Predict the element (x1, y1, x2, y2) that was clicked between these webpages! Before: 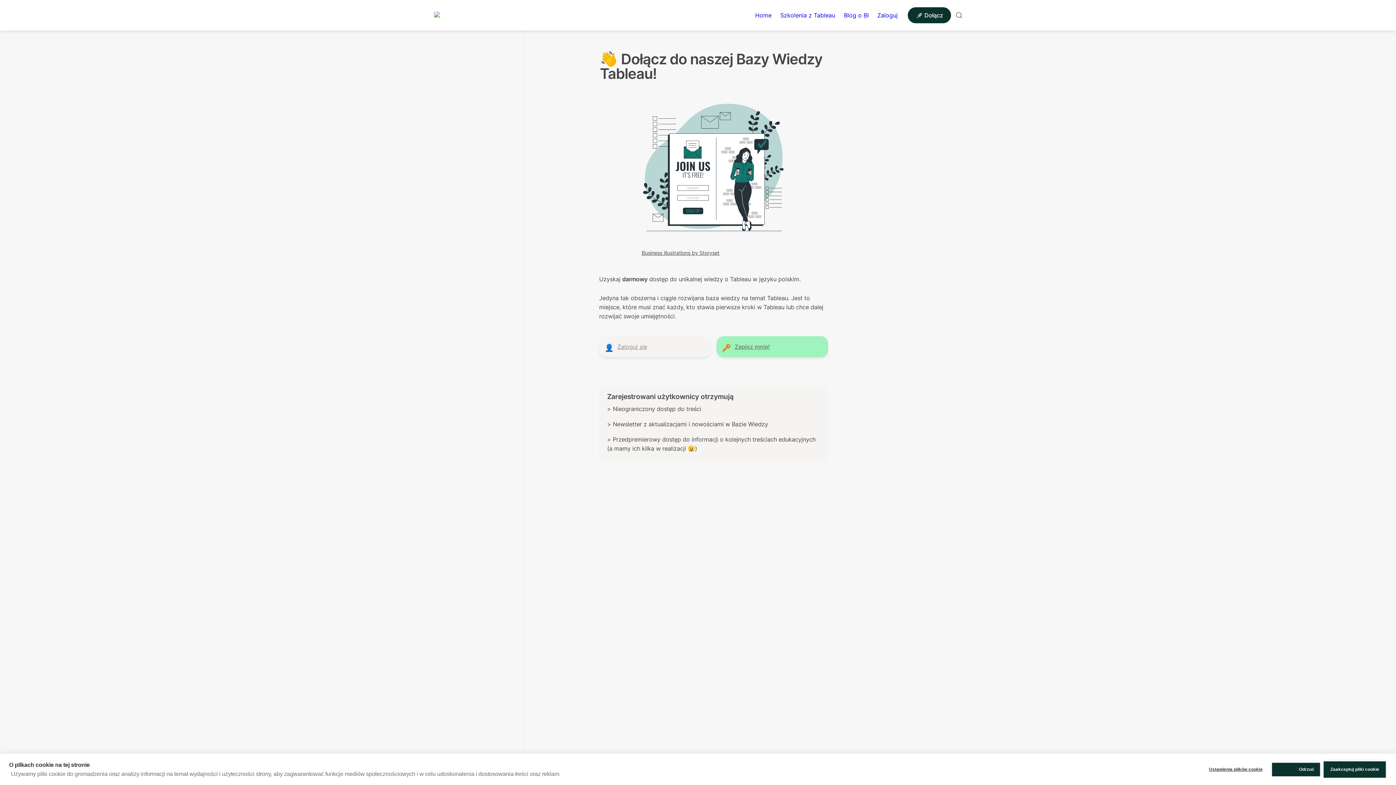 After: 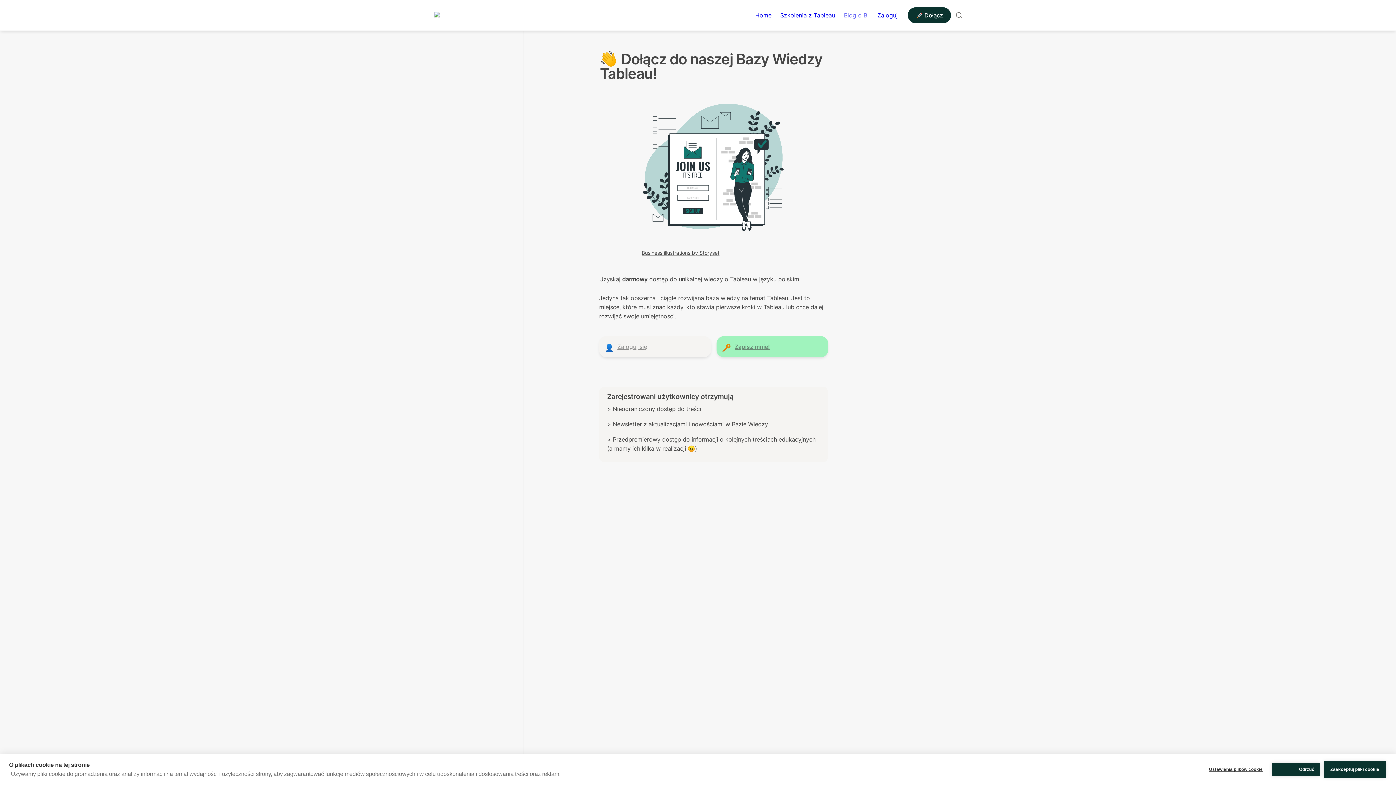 Action: label: Blog o BI bbox: (839, 5, 873, 24)